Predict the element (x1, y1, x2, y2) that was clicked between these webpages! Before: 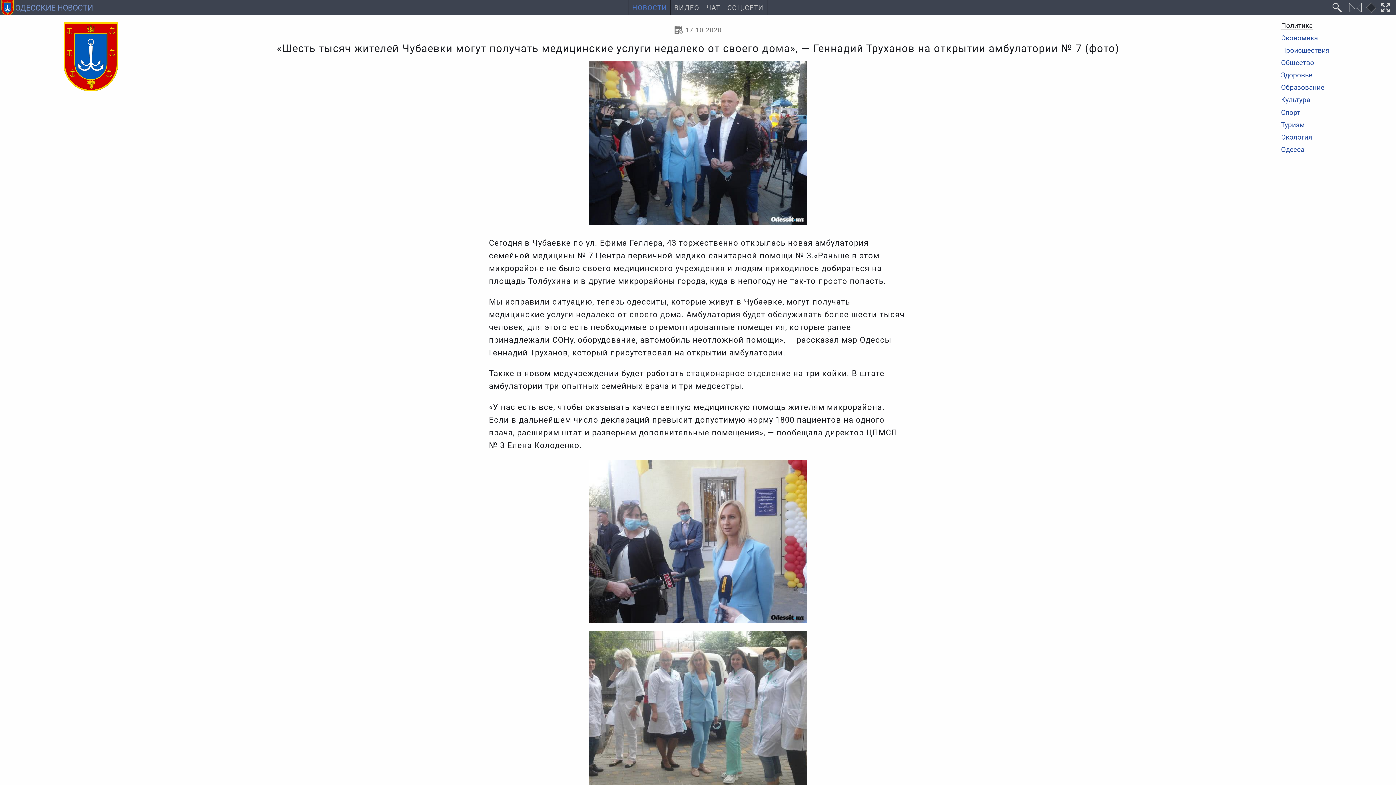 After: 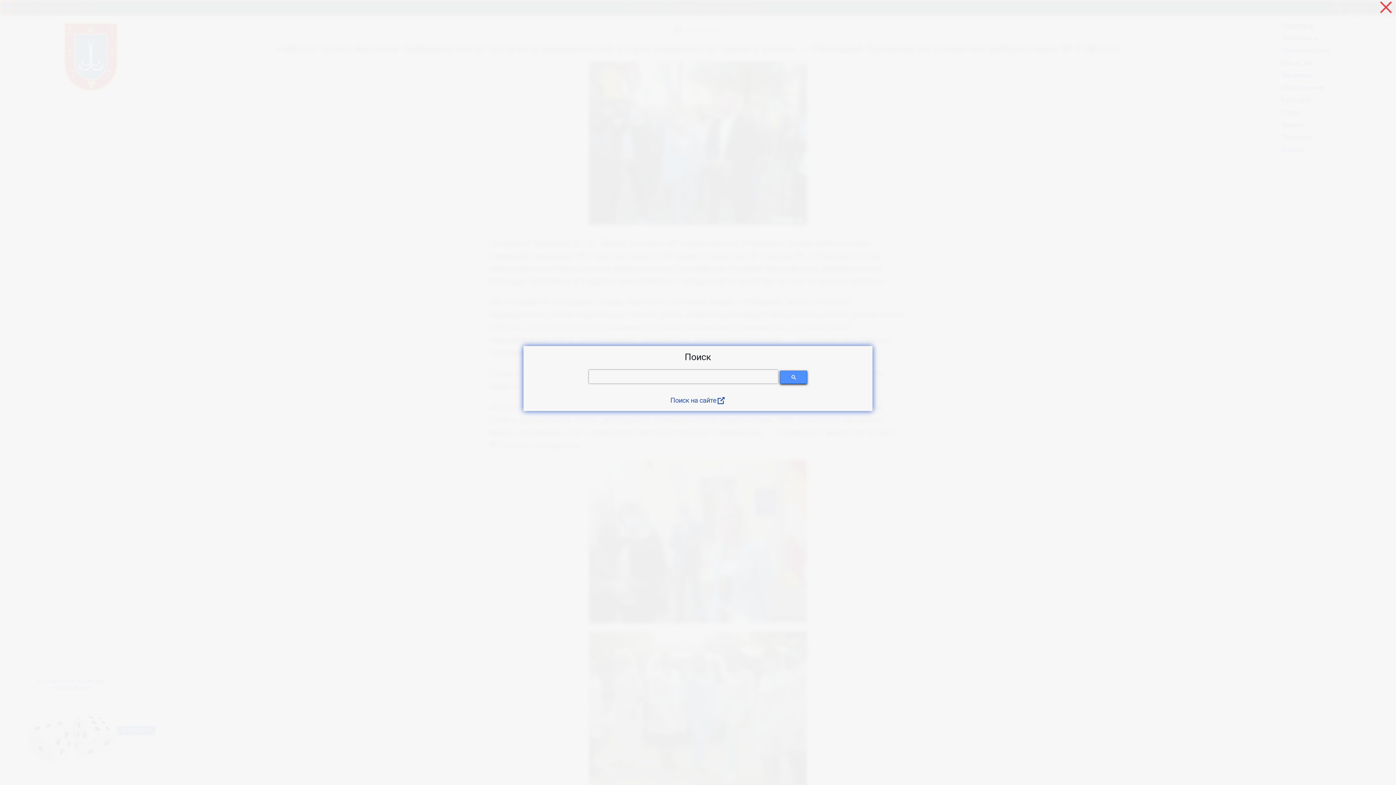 Action: bbox: (1331, 0, 1343, 15)